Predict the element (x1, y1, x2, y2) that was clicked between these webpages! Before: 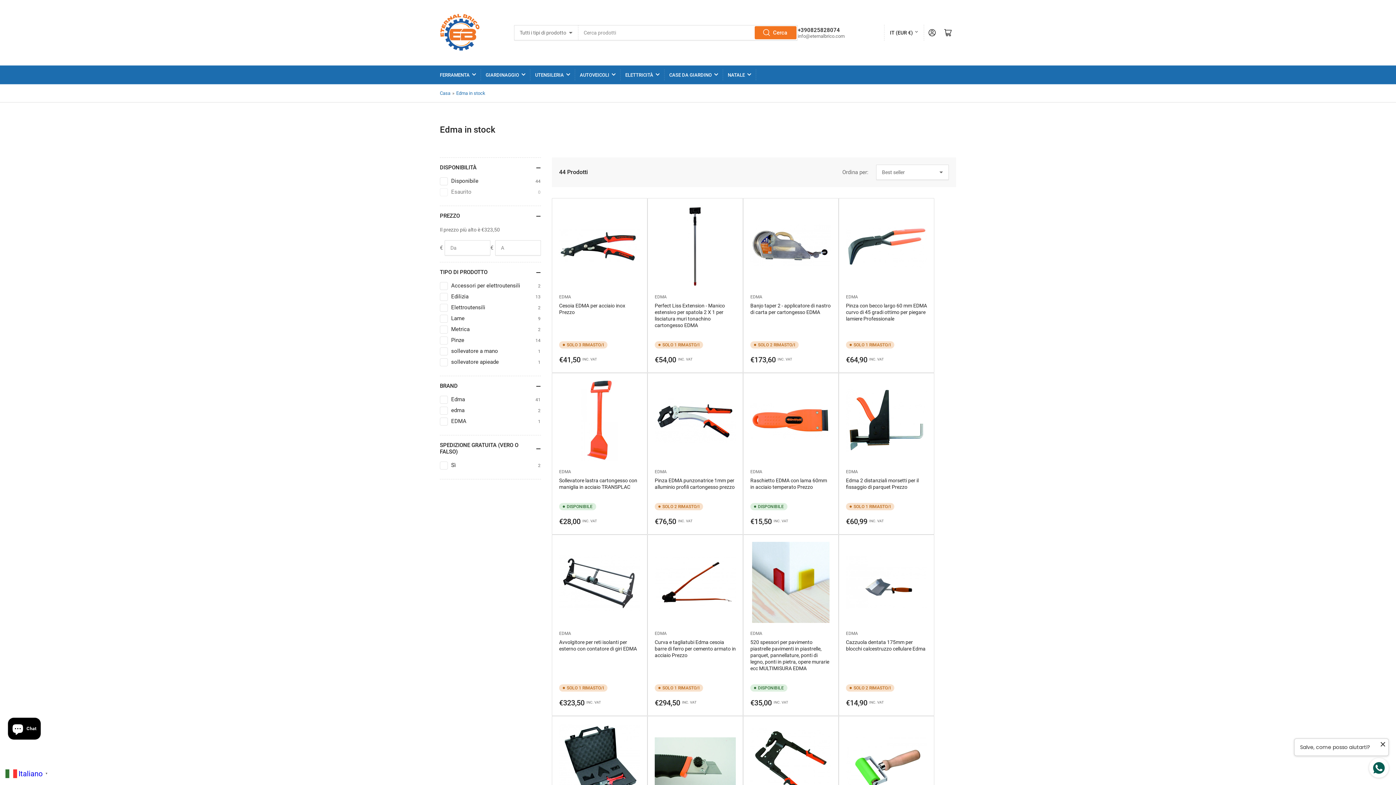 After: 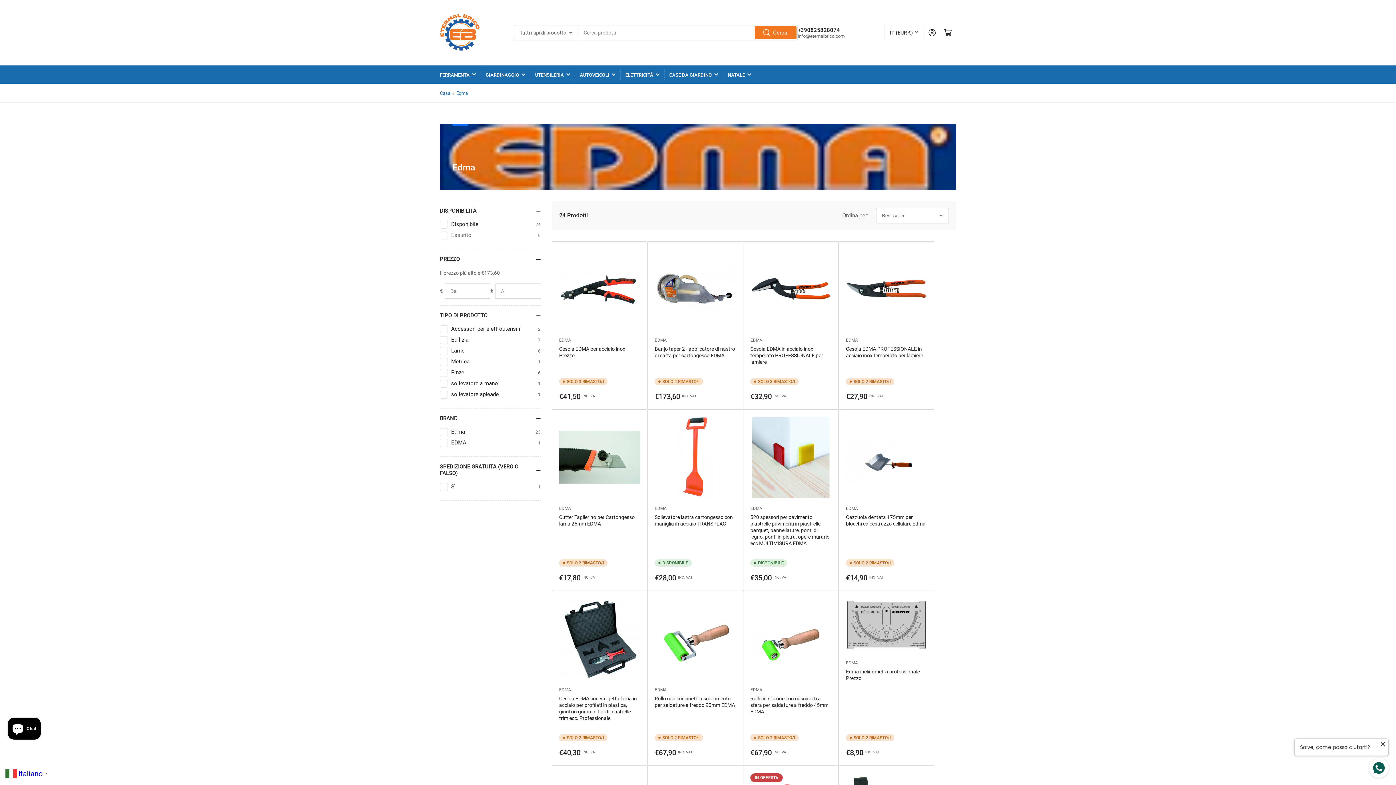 Action: bbox: (750, 294, 762, 299) label: EDMA